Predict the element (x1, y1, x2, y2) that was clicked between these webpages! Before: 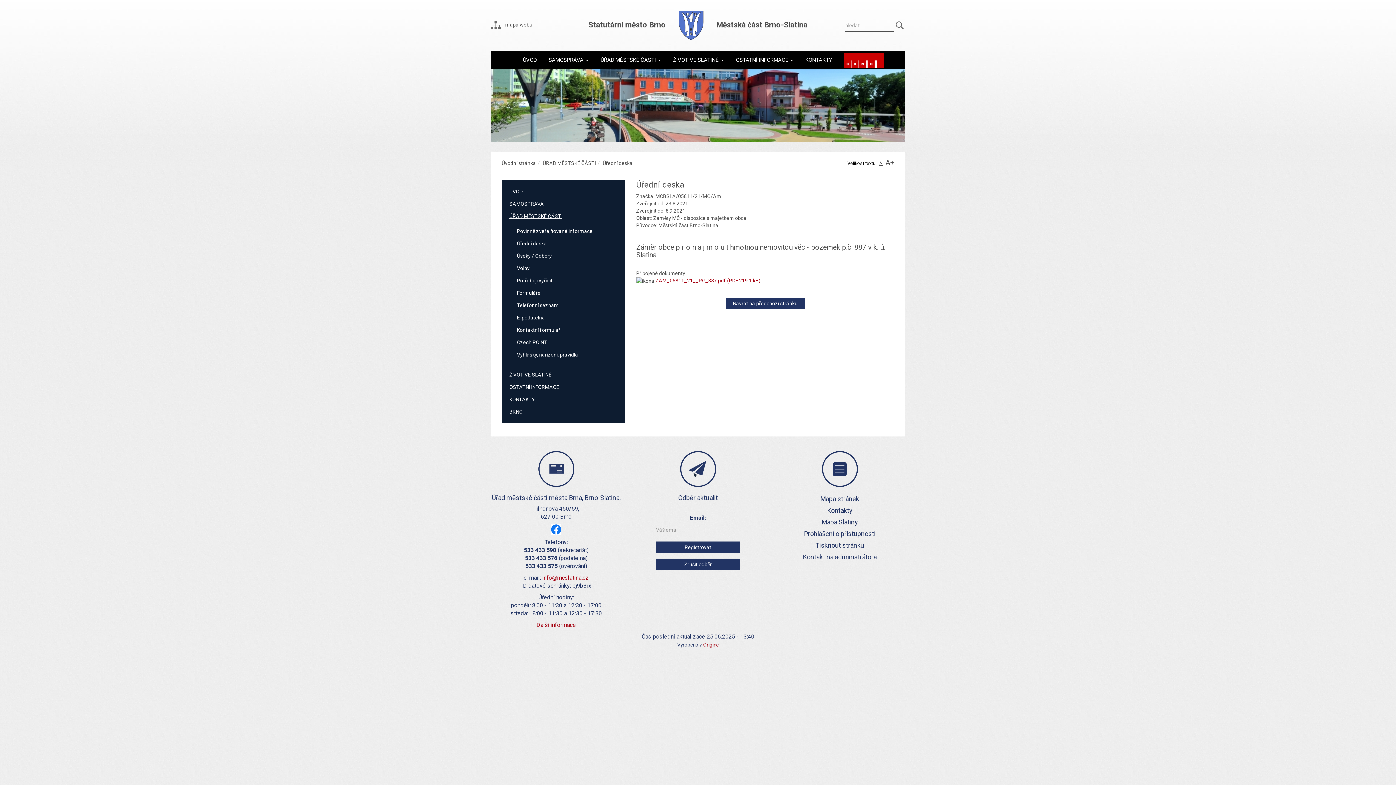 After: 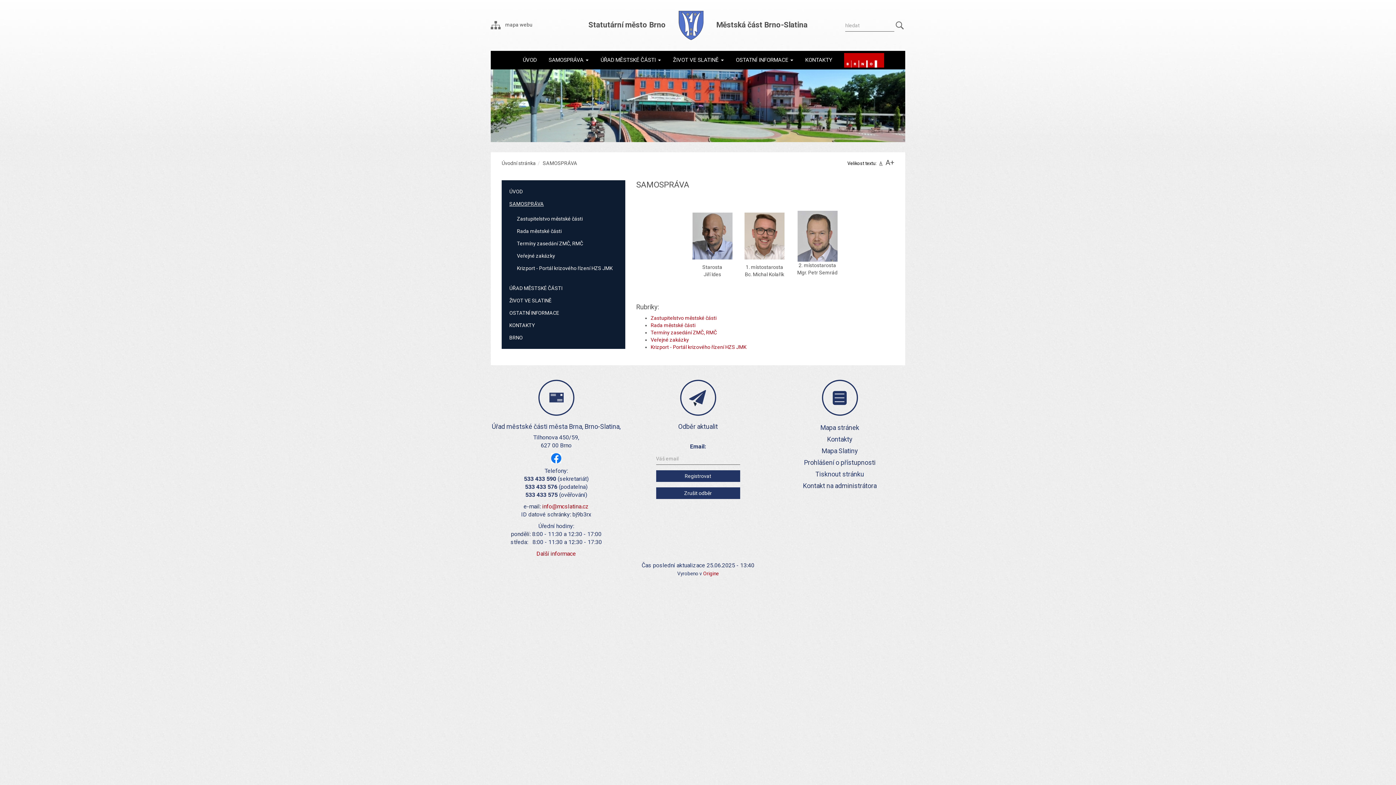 Action: bbox: (509, 201, 544, 206) label: SAMOSPRÁVA